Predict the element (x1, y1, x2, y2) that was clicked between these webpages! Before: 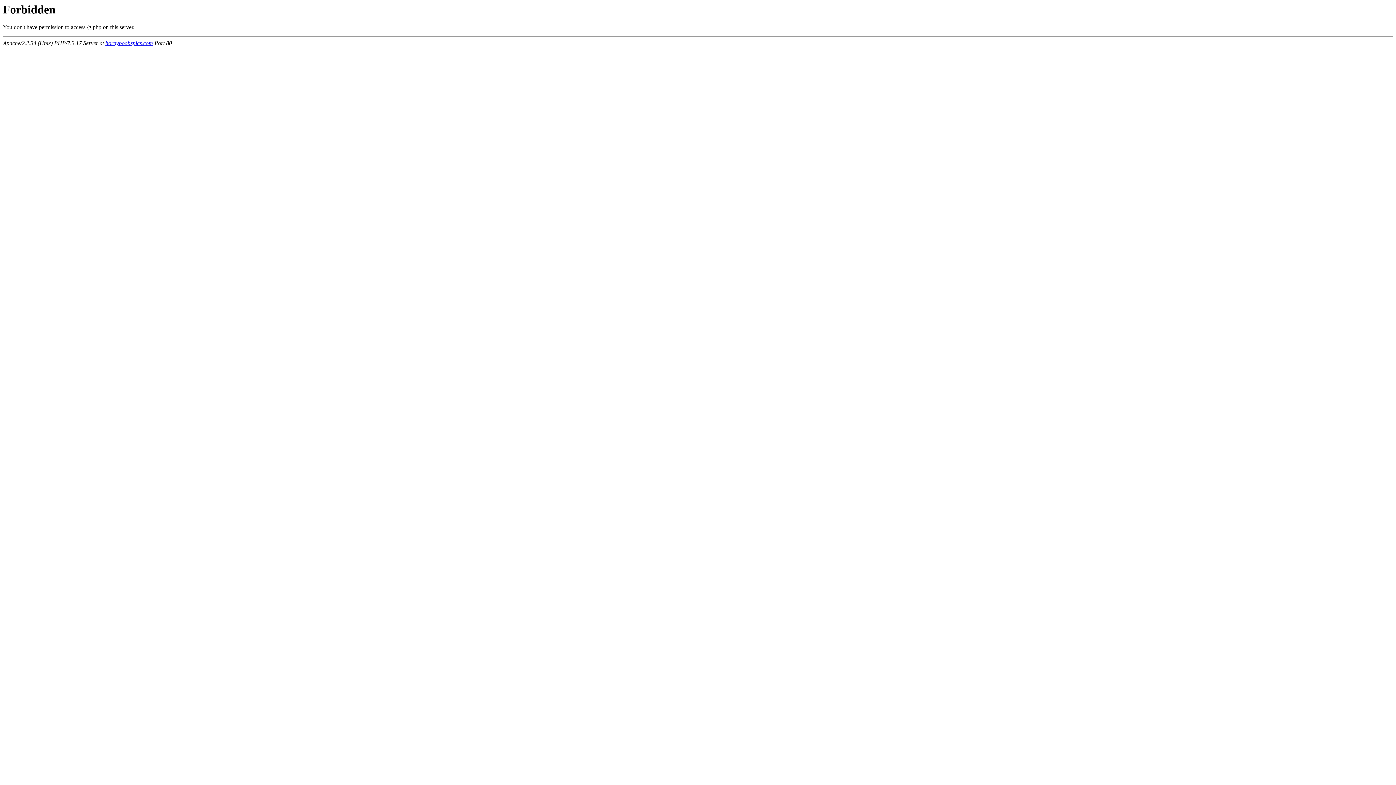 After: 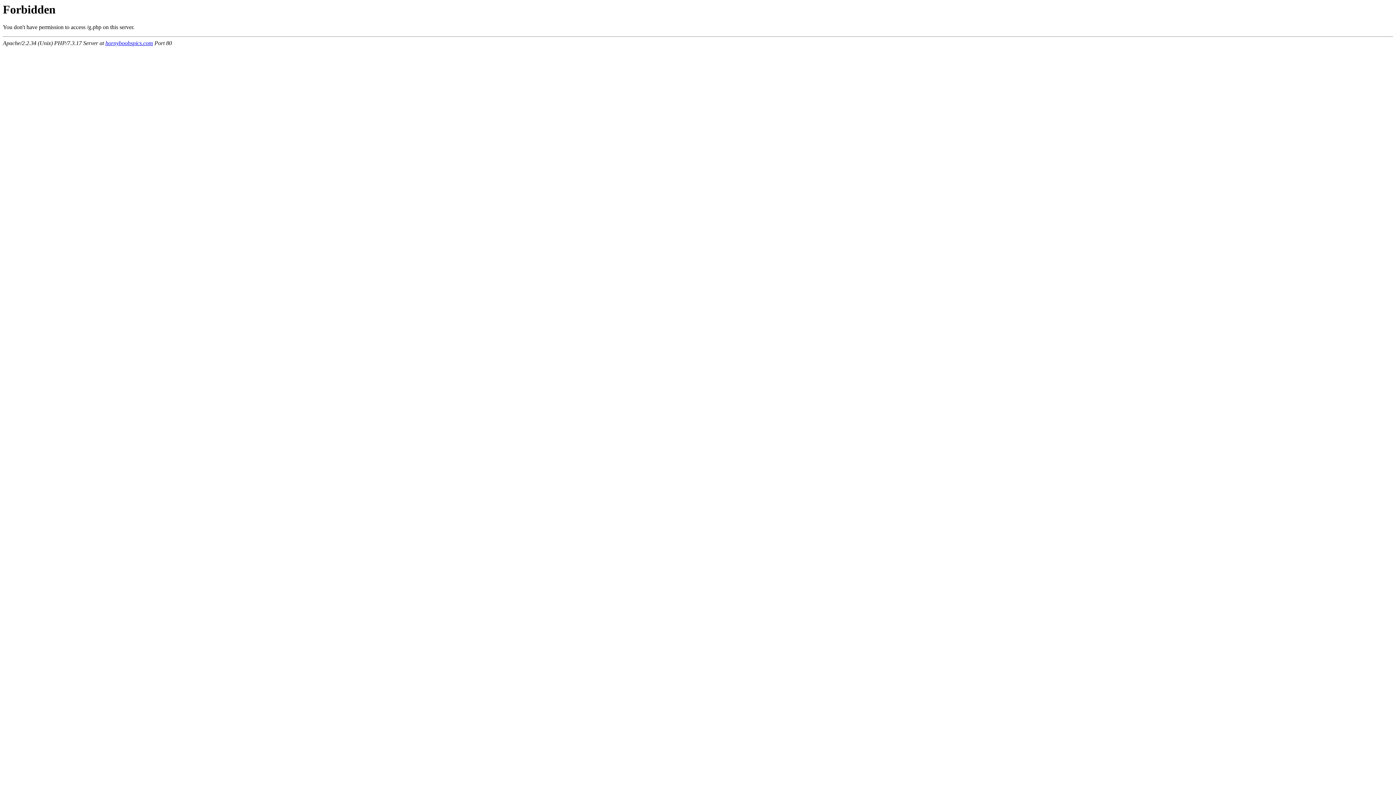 Action: label: hornyboobspics.com bbox: (105, 40, 153, 46)